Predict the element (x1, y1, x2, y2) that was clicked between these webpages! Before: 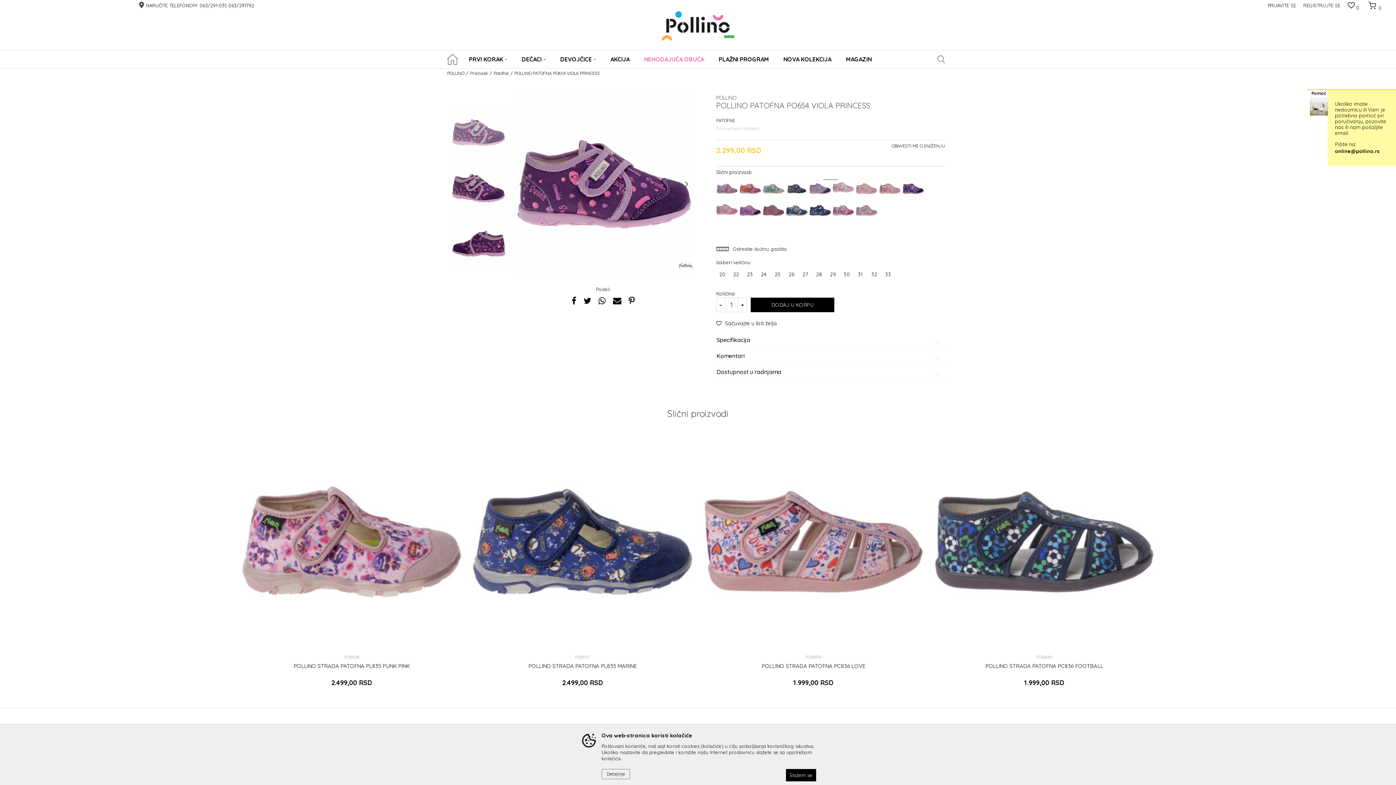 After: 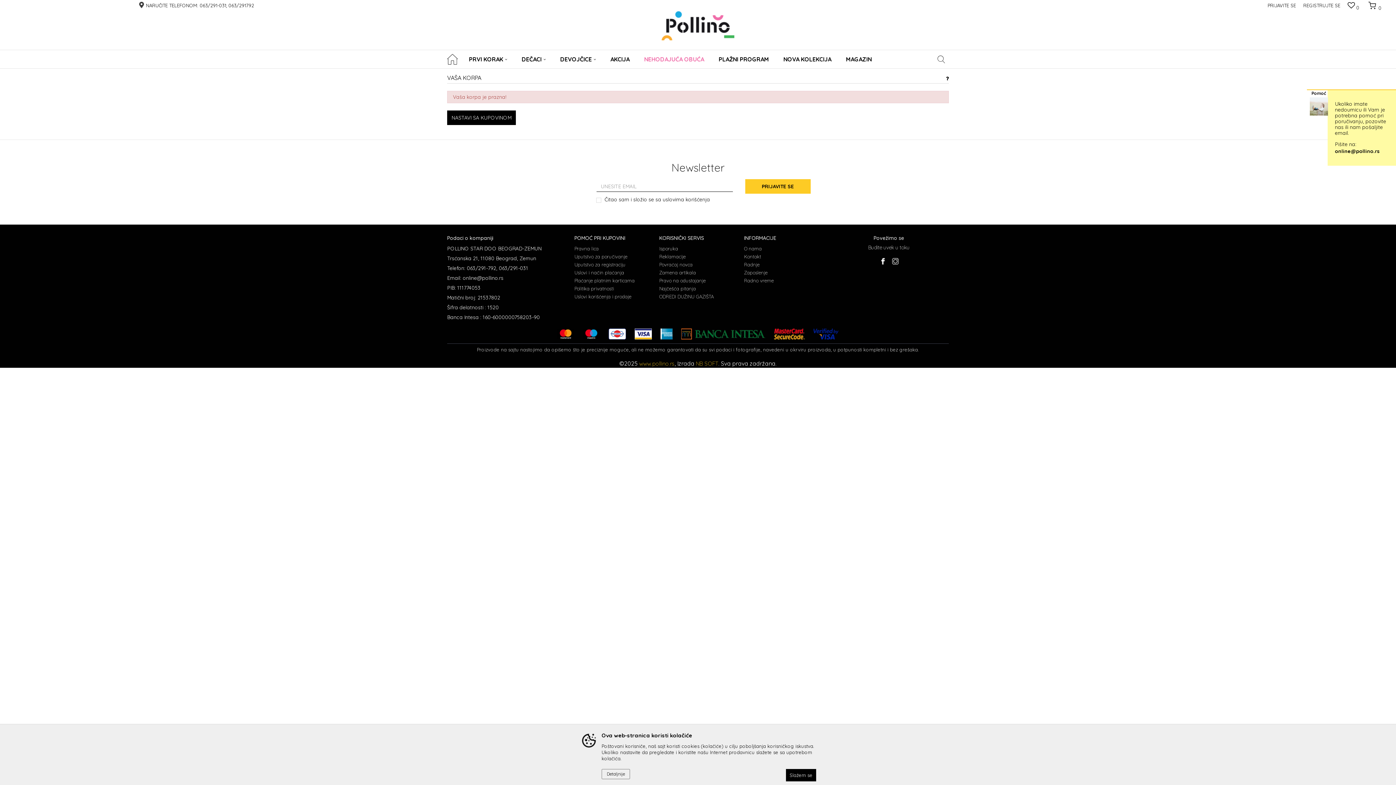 Action: bbox: (1366, 1, 1381, 9) label:  0